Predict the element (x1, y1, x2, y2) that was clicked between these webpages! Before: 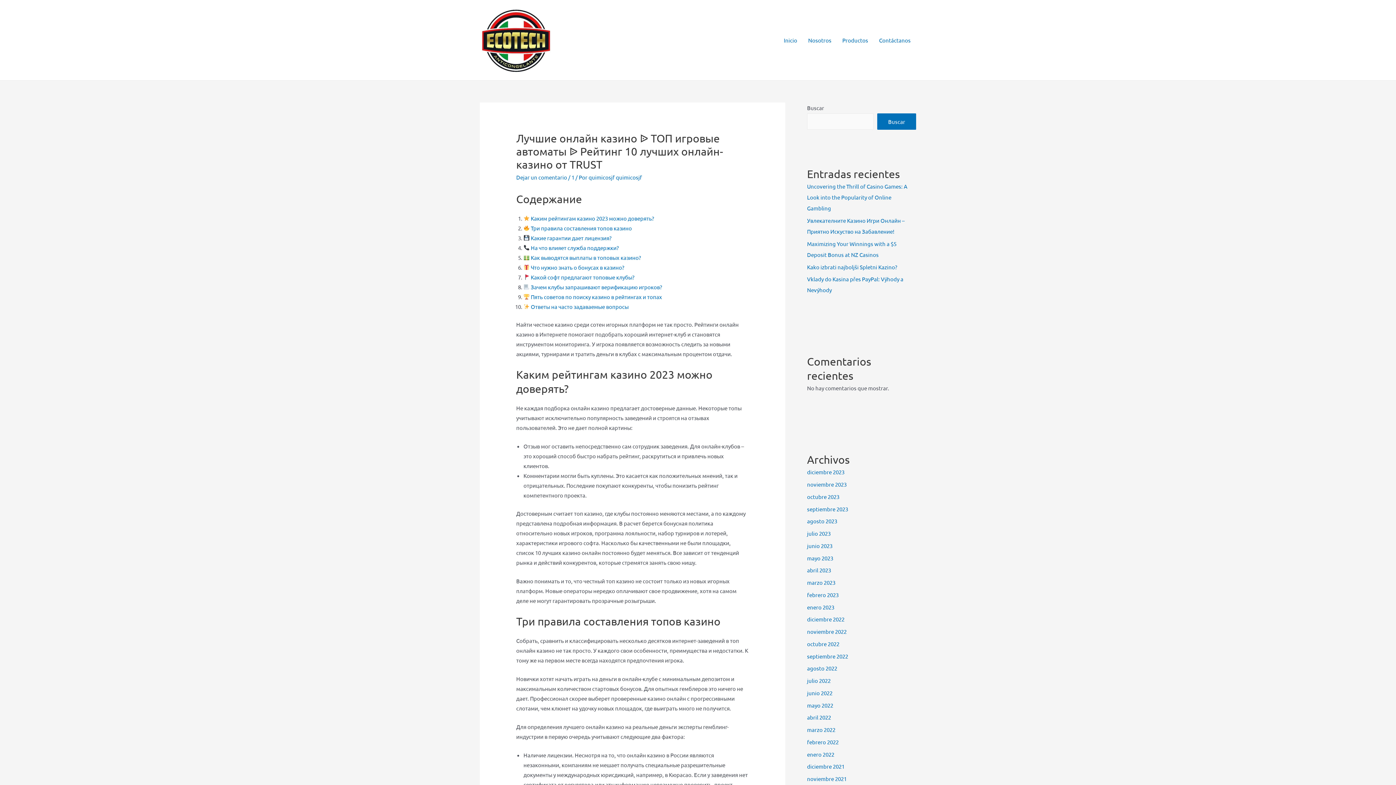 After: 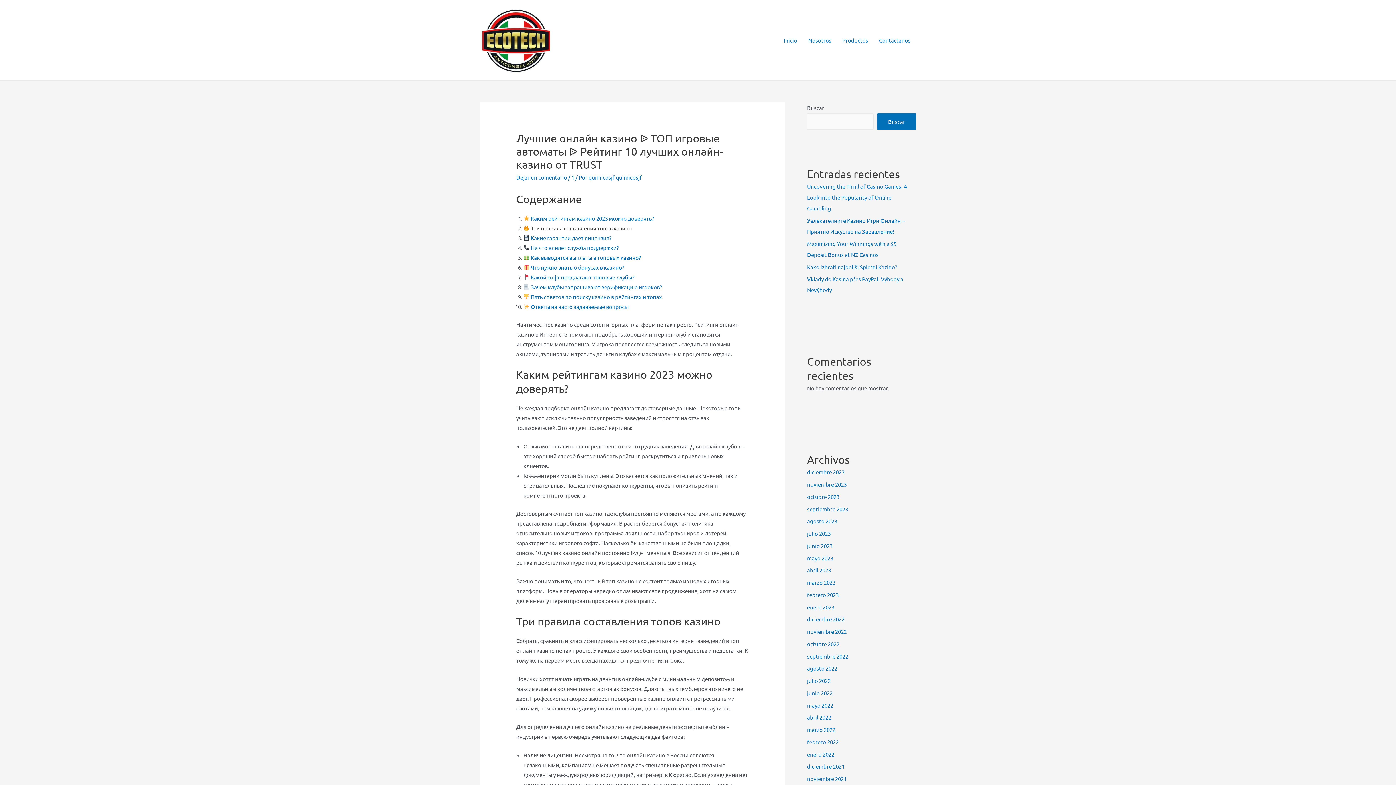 Action: label:  Три правила составления топов казино bbox: (523, 224, 632, 231)